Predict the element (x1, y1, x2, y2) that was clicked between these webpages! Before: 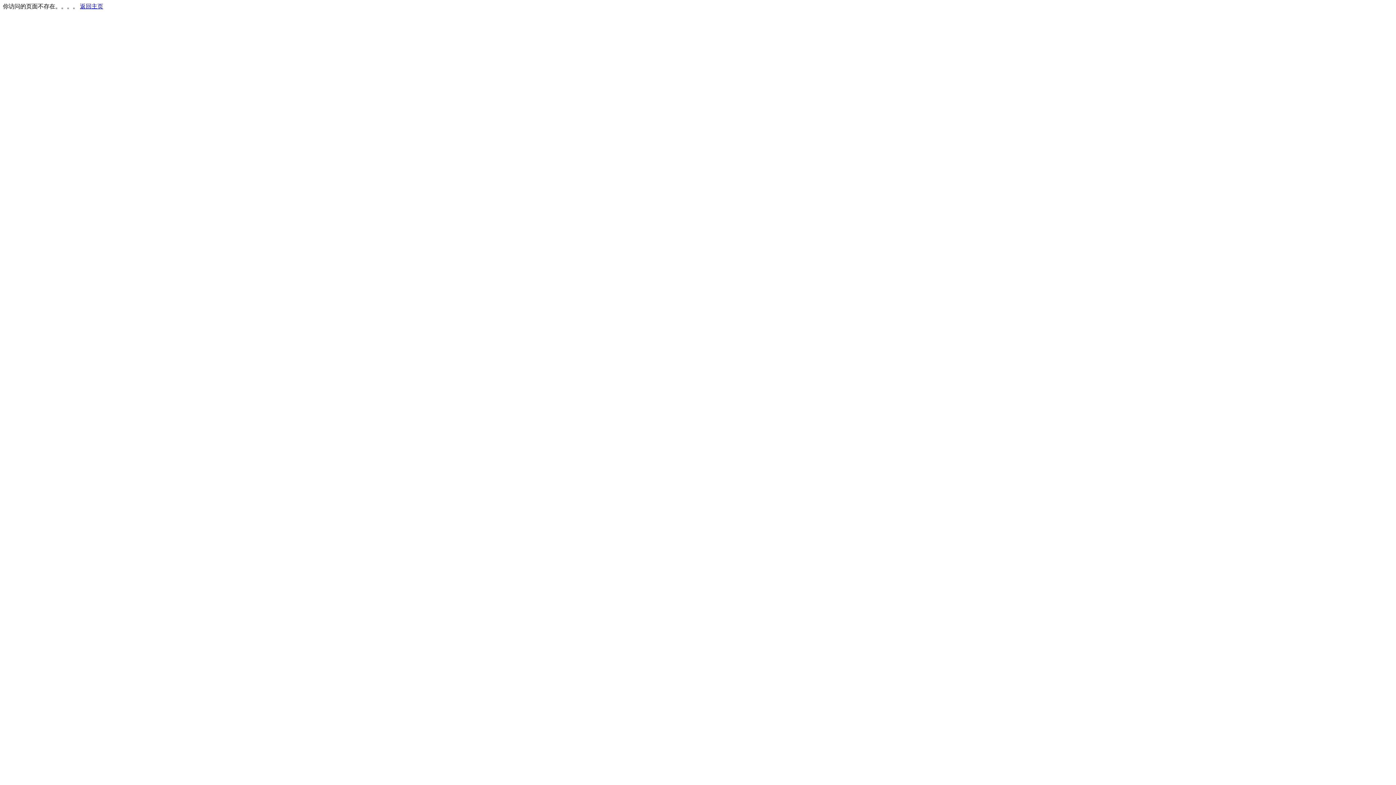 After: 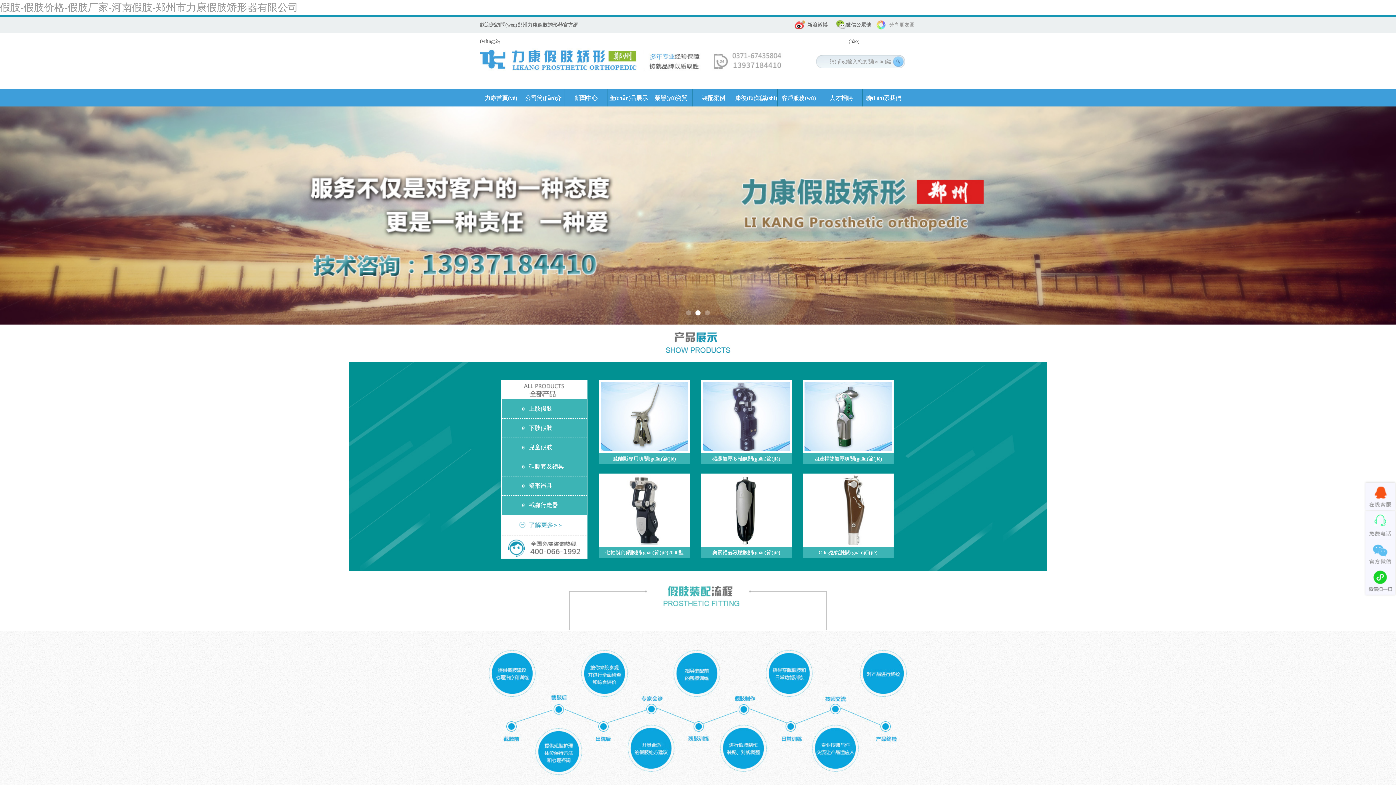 Action: label: 返回主页 bbox: (80, 3, 103, 9)